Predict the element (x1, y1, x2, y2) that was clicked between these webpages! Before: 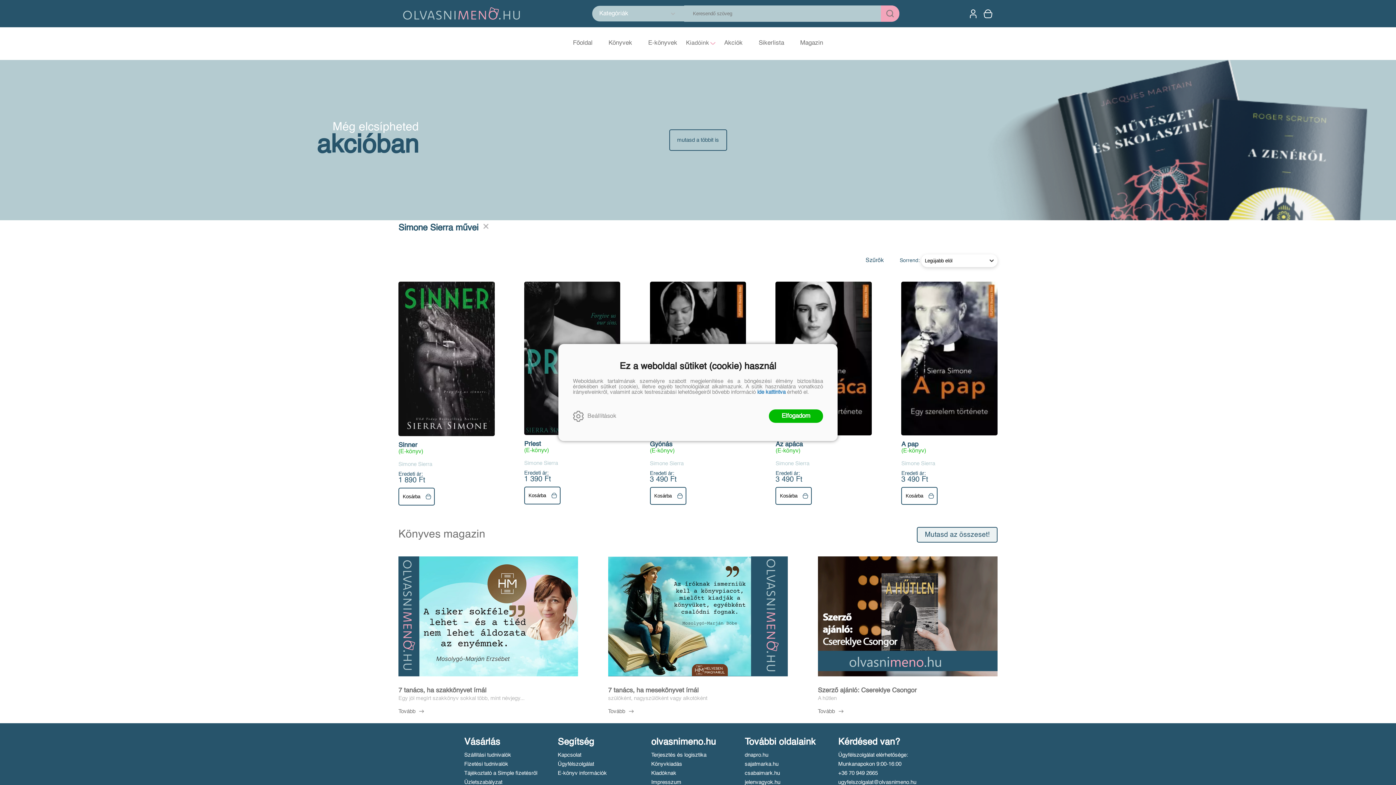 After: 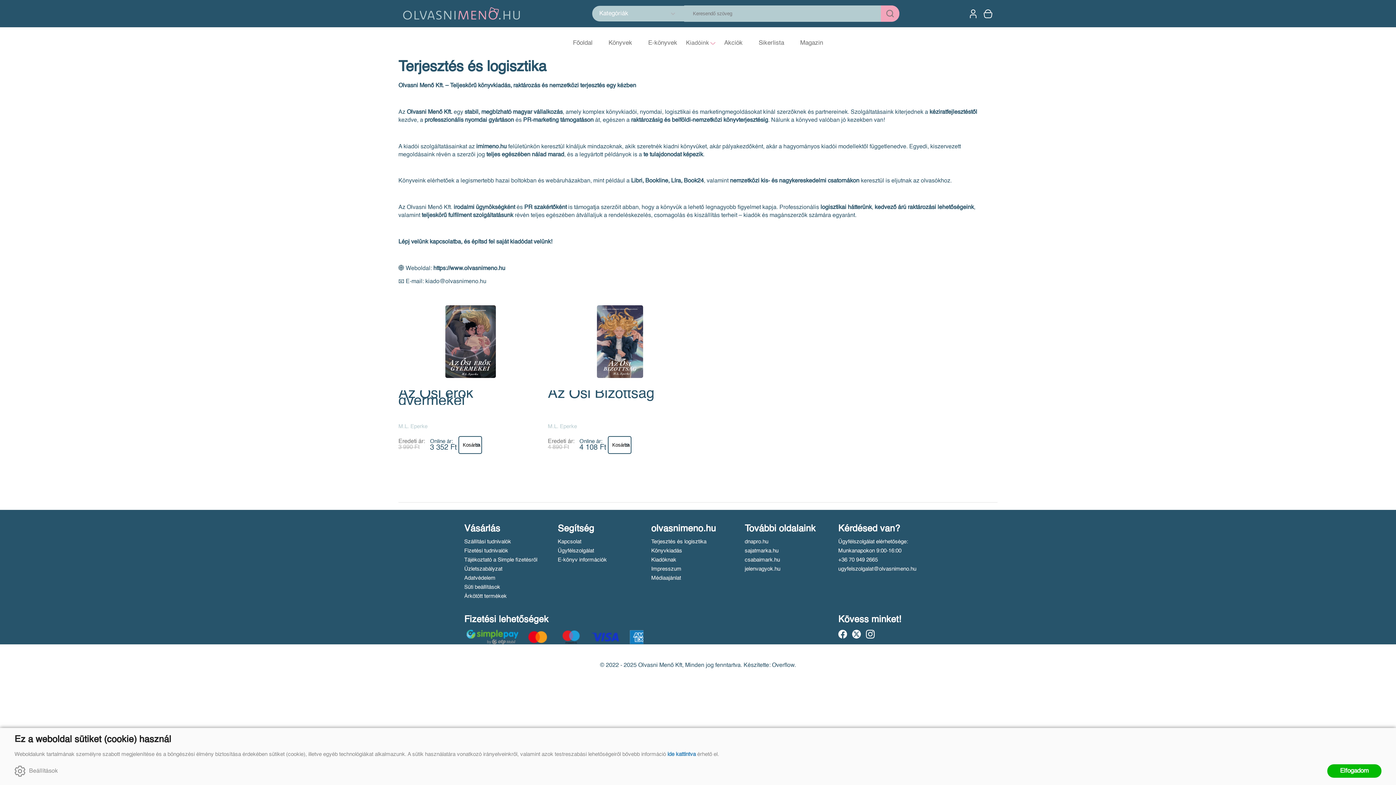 Action: label: Terjesztés és logisztika bbox: (651, 752, 744, 758)